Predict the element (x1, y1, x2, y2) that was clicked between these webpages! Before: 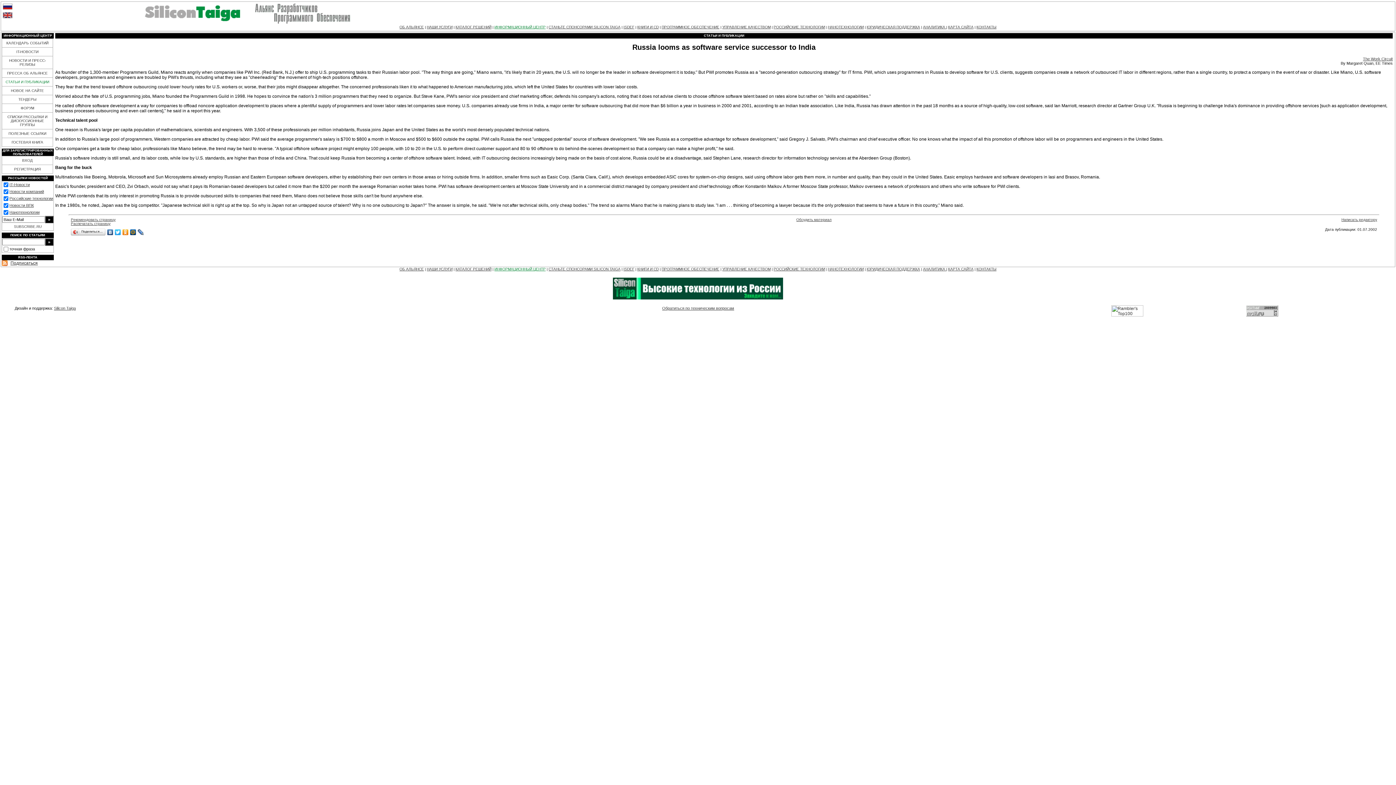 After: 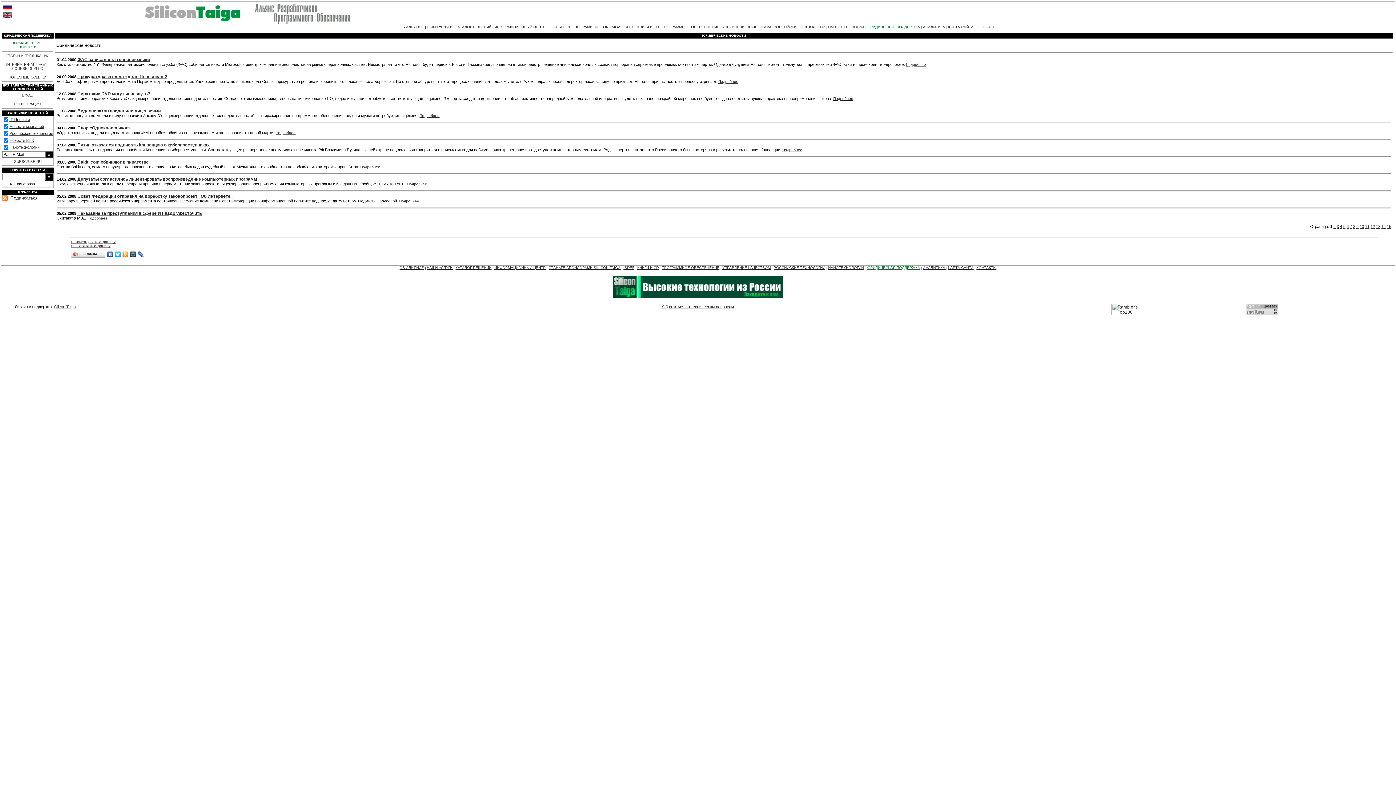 Action: bbox: (866, 25, 920, 29) label: ЮРИДИЧЕСКАЯ ПОДДЕРЖКА